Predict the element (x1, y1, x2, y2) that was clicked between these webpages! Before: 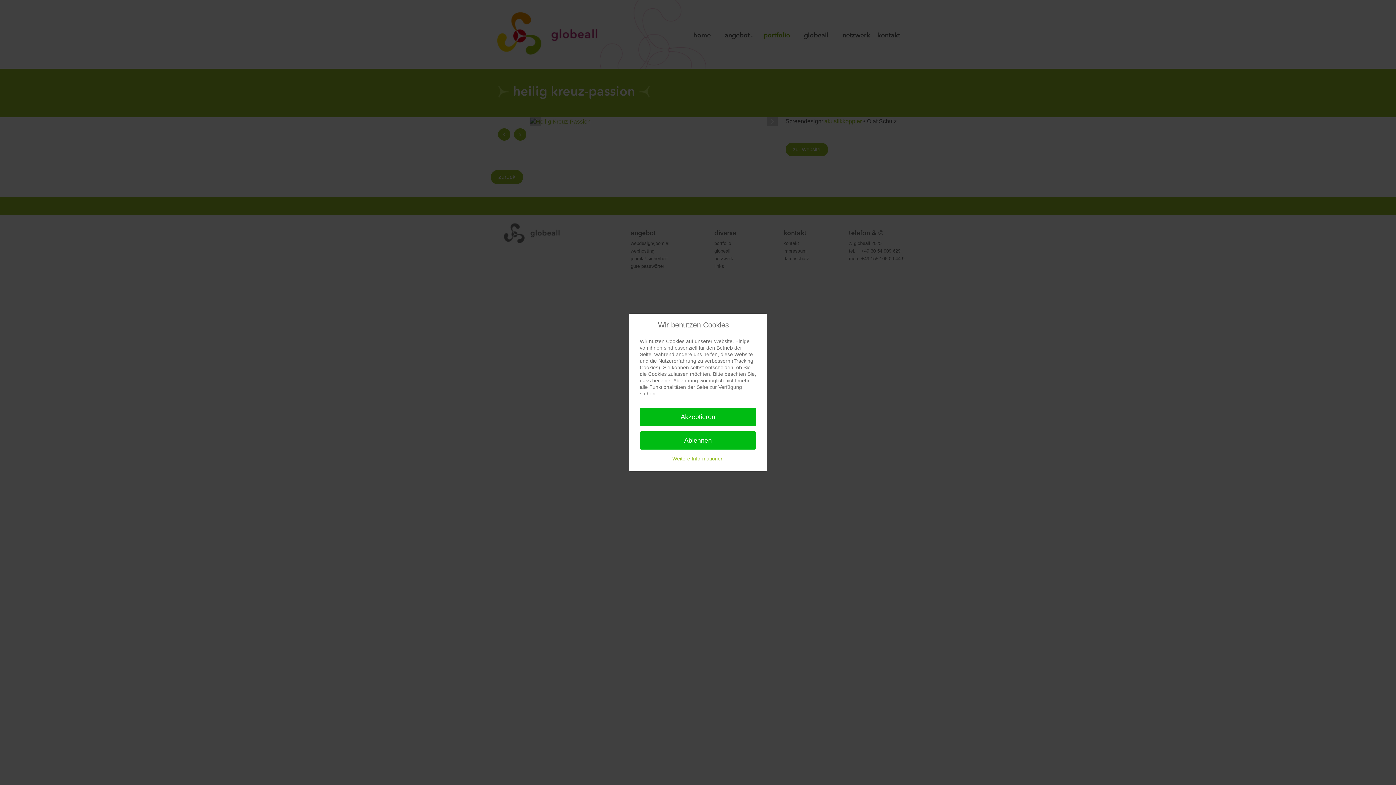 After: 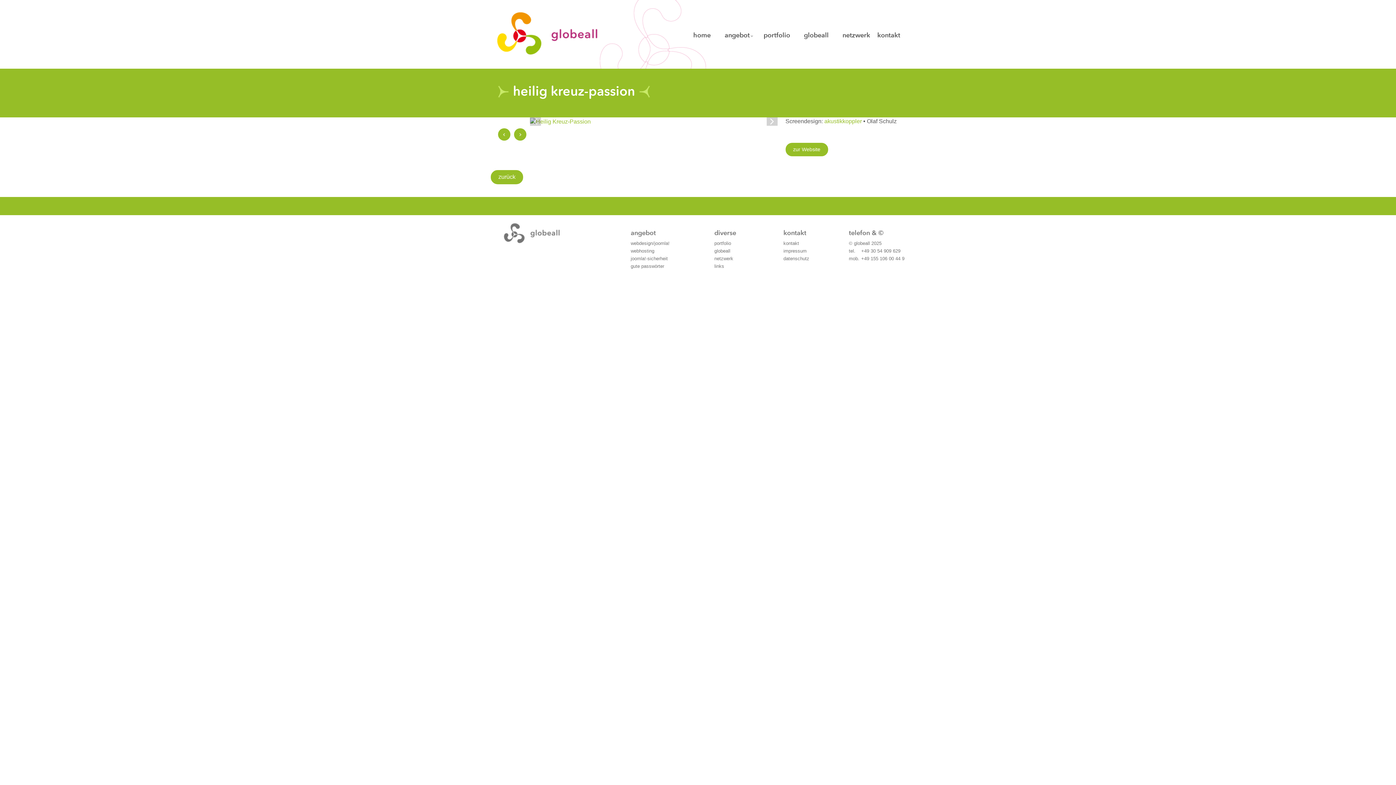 Action: label: Akzeptieren bbox: (640, 408, 756, 426)